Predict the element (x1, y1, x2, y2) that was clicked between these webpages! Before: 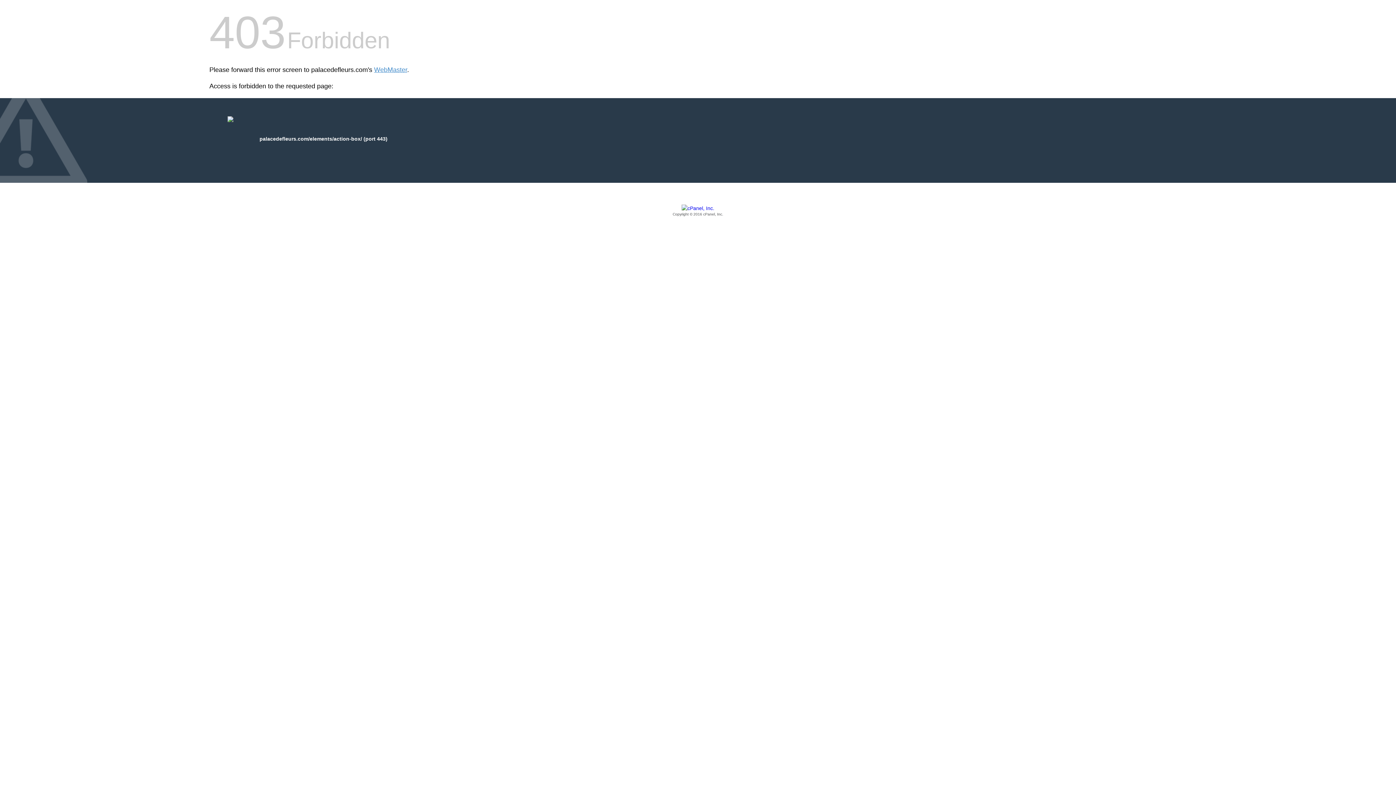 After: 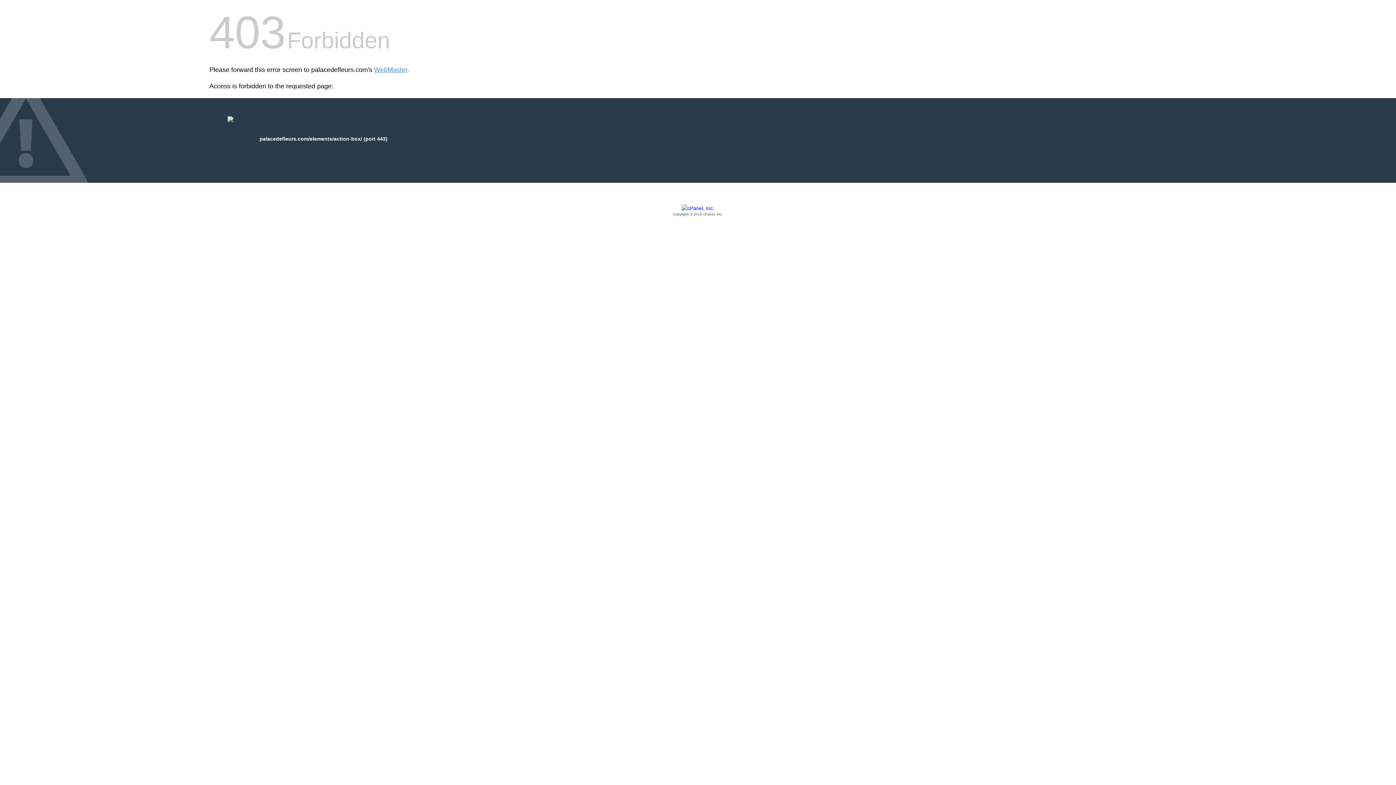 Action: bbox: (209, 205, 1186, 217) label: Copyright © 2016 cPanel, Inc.